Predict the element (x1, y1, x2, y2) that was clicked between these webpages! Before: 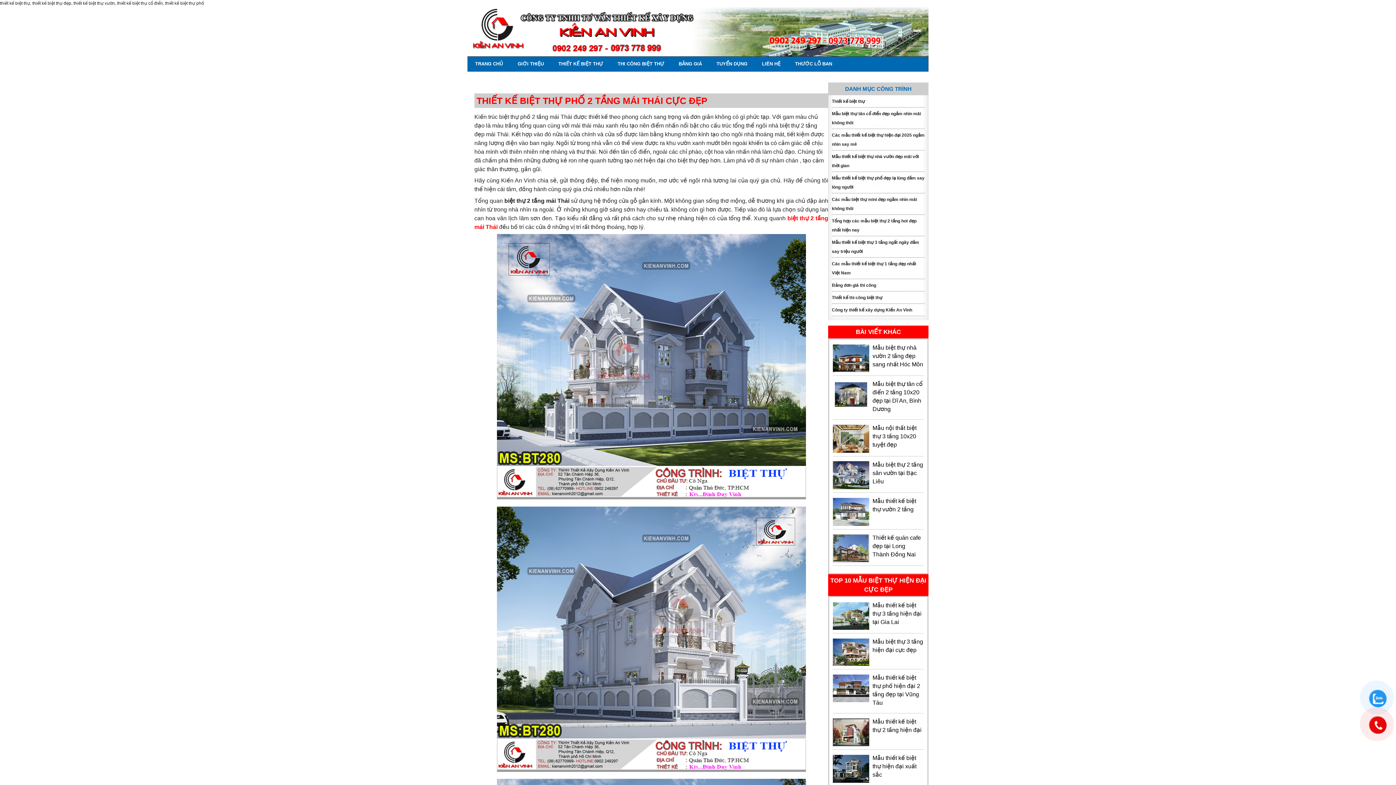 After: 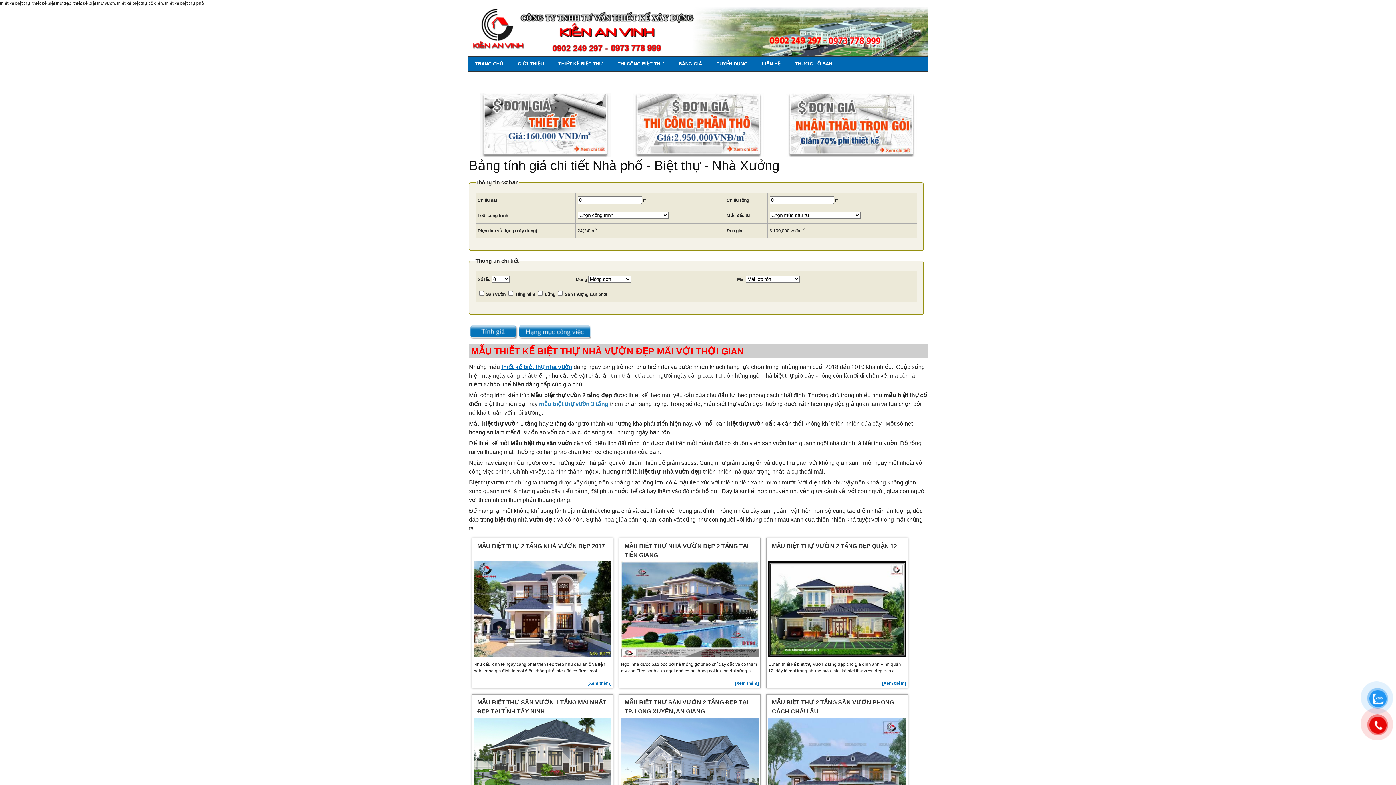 Action: bbox: (832, 152, 925, 170) label: Mẫu thiết kế biệt thự nhà vườn đẹp mãi với thời gian